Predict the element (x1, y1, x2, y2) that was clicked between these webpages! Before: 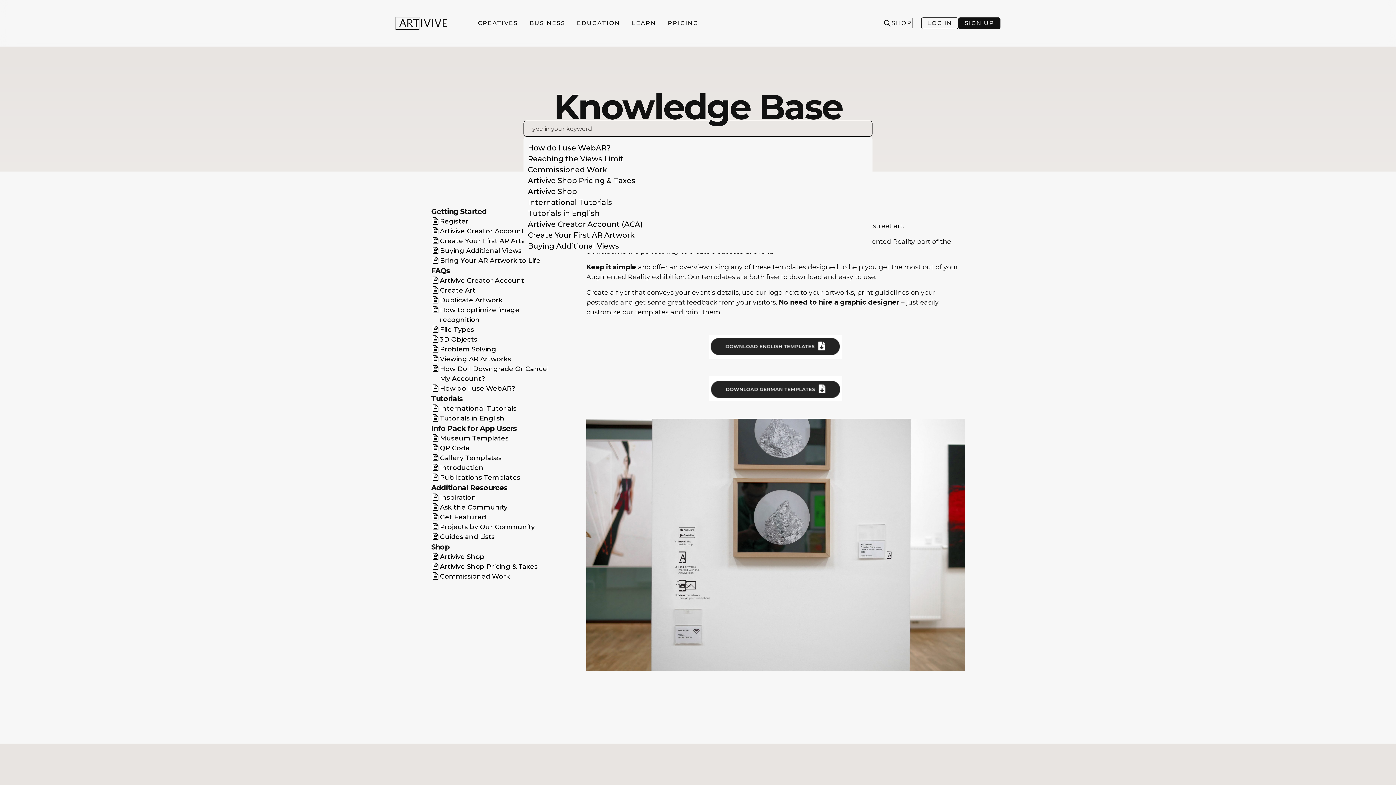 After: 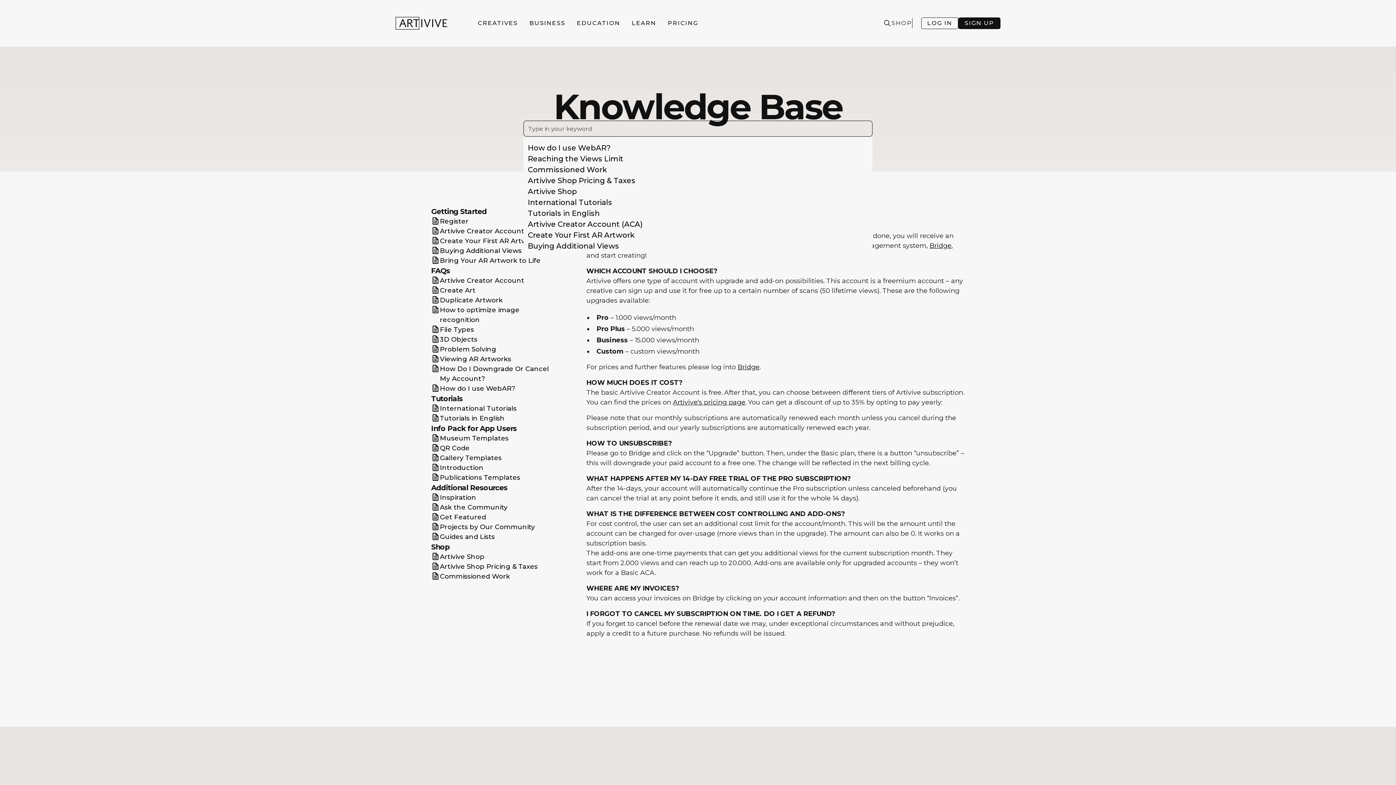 Action: bbox: (431, 276, 557, 285) label: Artivive Creator Account